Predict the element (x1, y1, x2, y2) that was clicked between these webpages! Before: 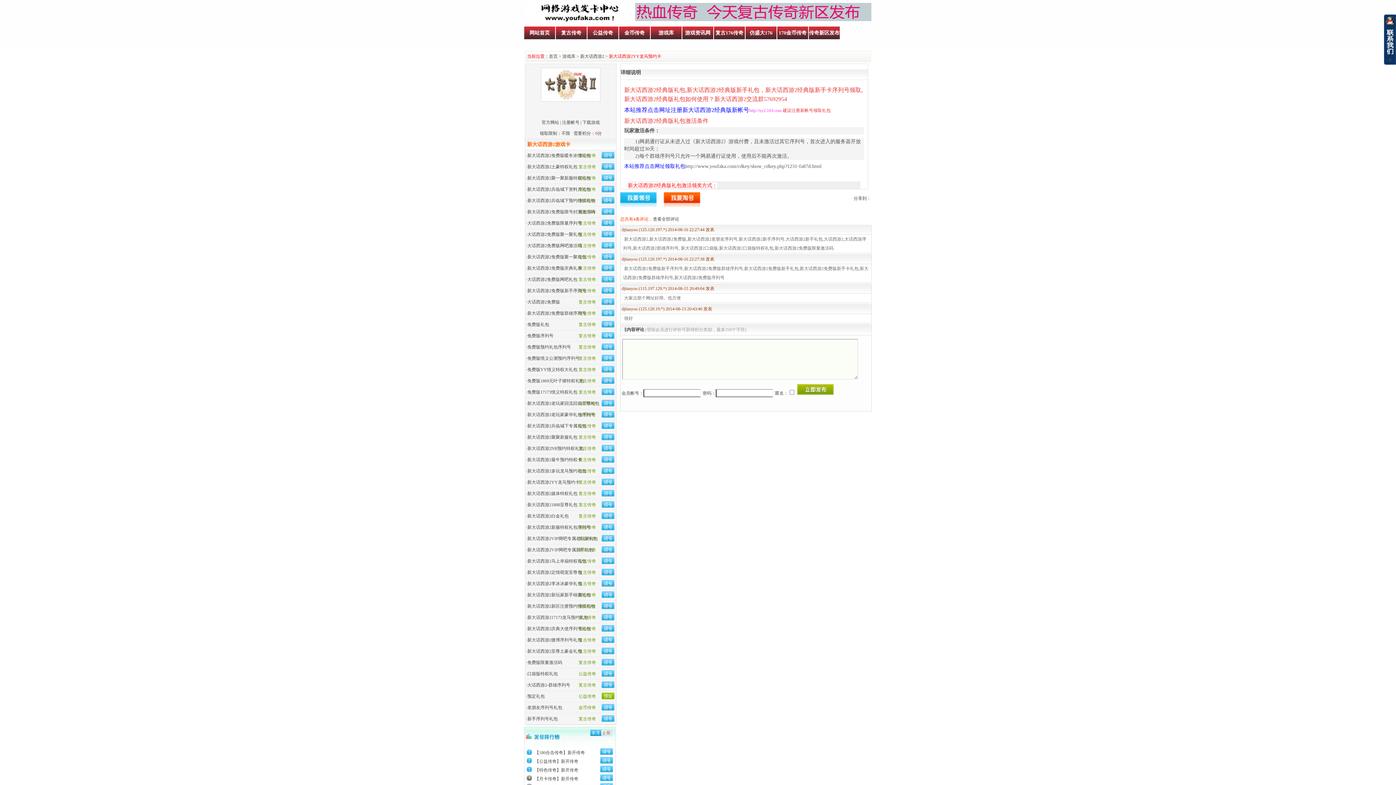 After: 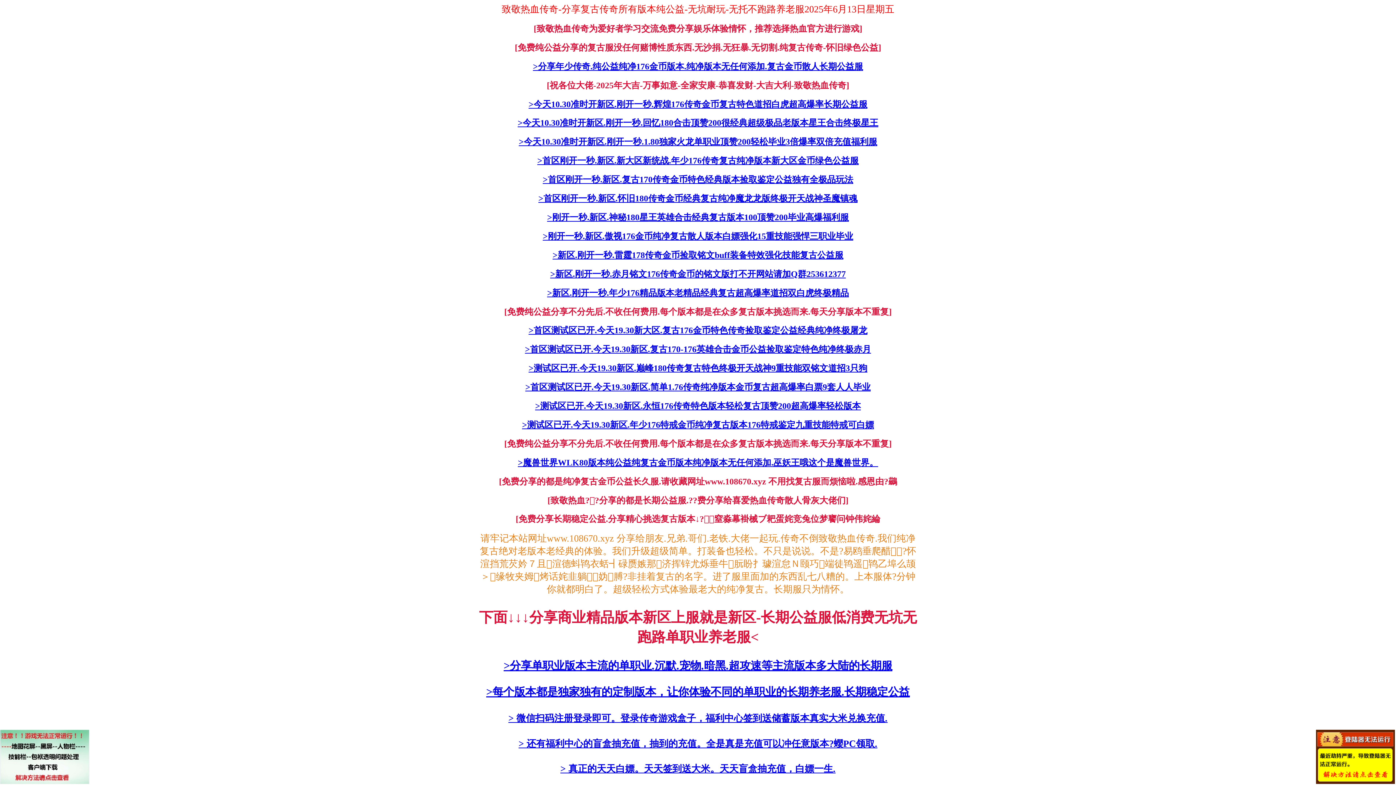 Action: bbox: (600, 766, 613, 772)